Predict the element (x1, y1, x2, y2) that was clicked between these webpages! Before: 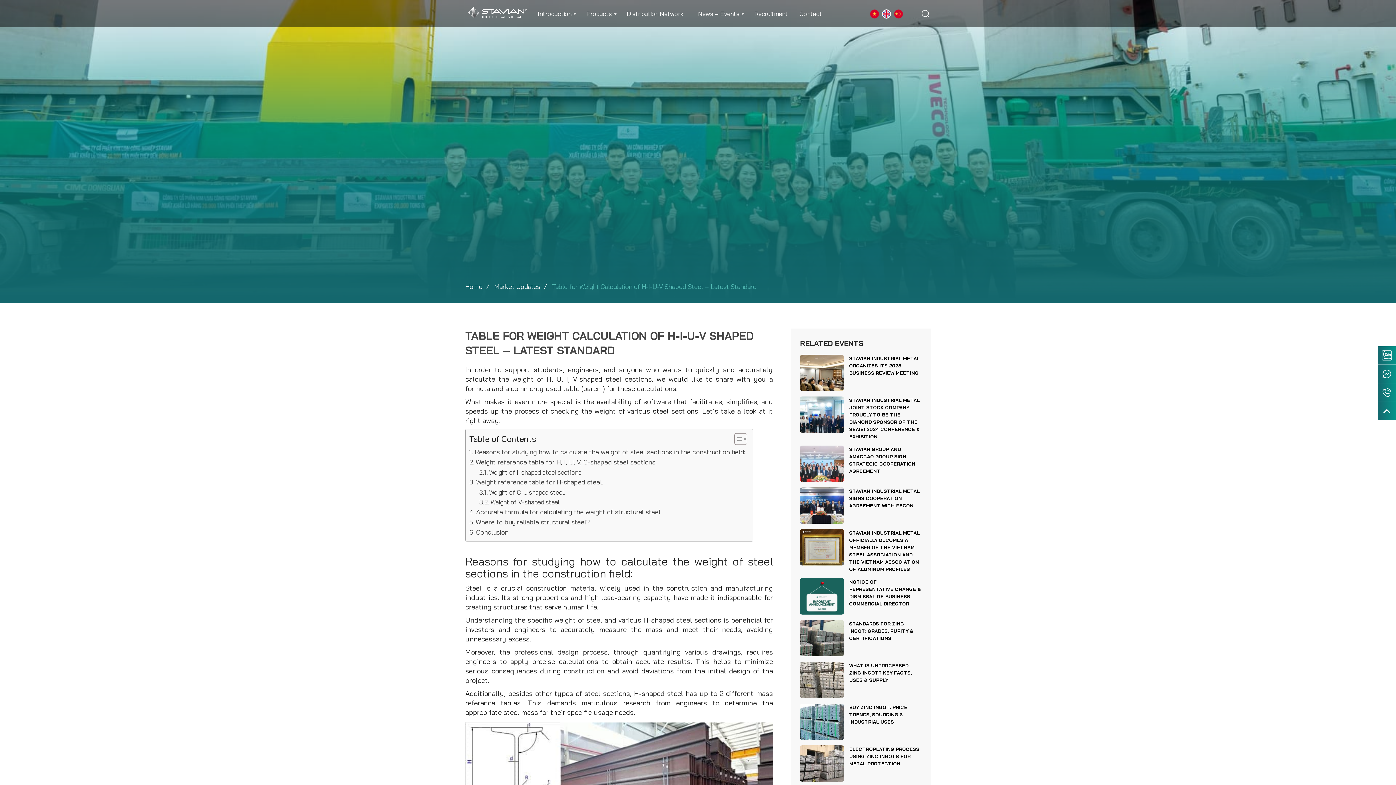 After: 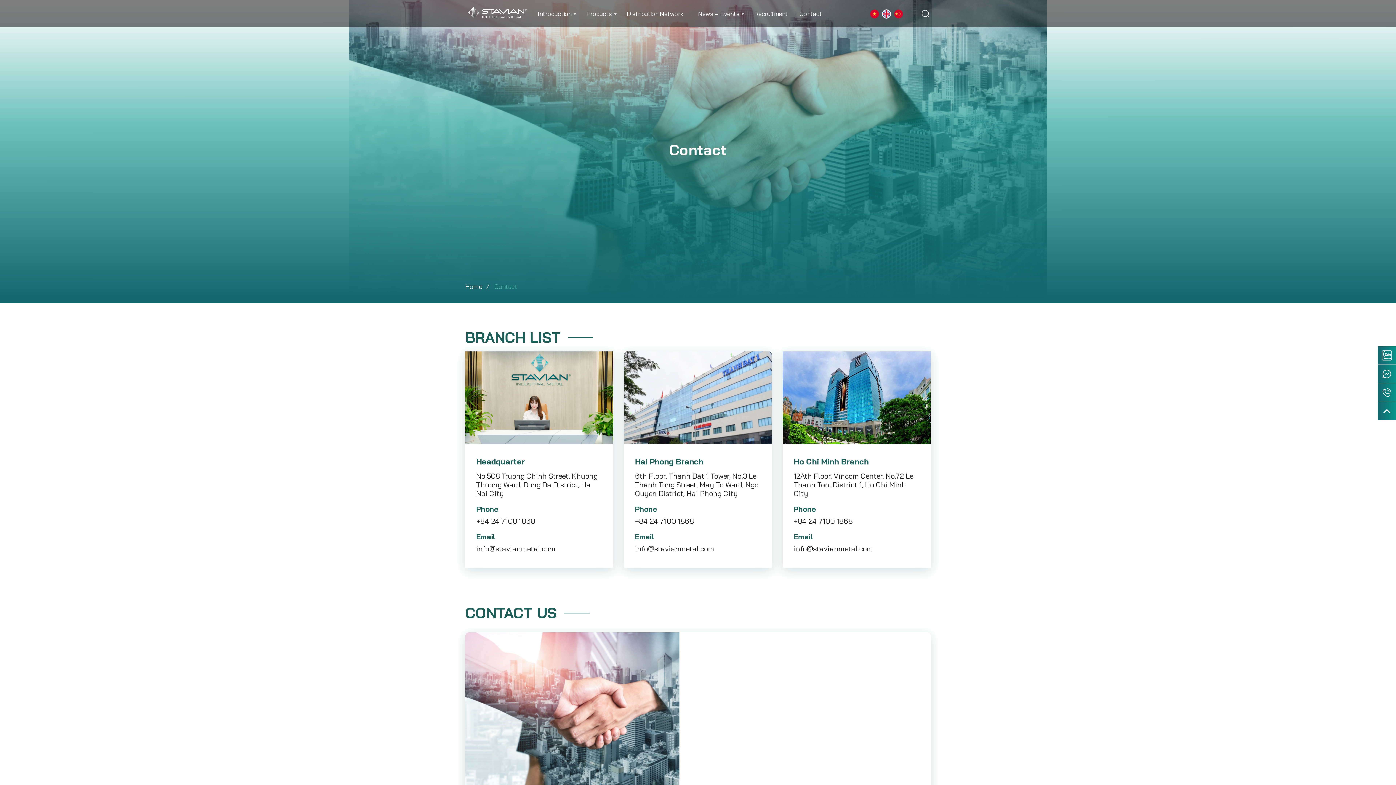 Action: bbox: (799, 9, 822, 17) label: Contact